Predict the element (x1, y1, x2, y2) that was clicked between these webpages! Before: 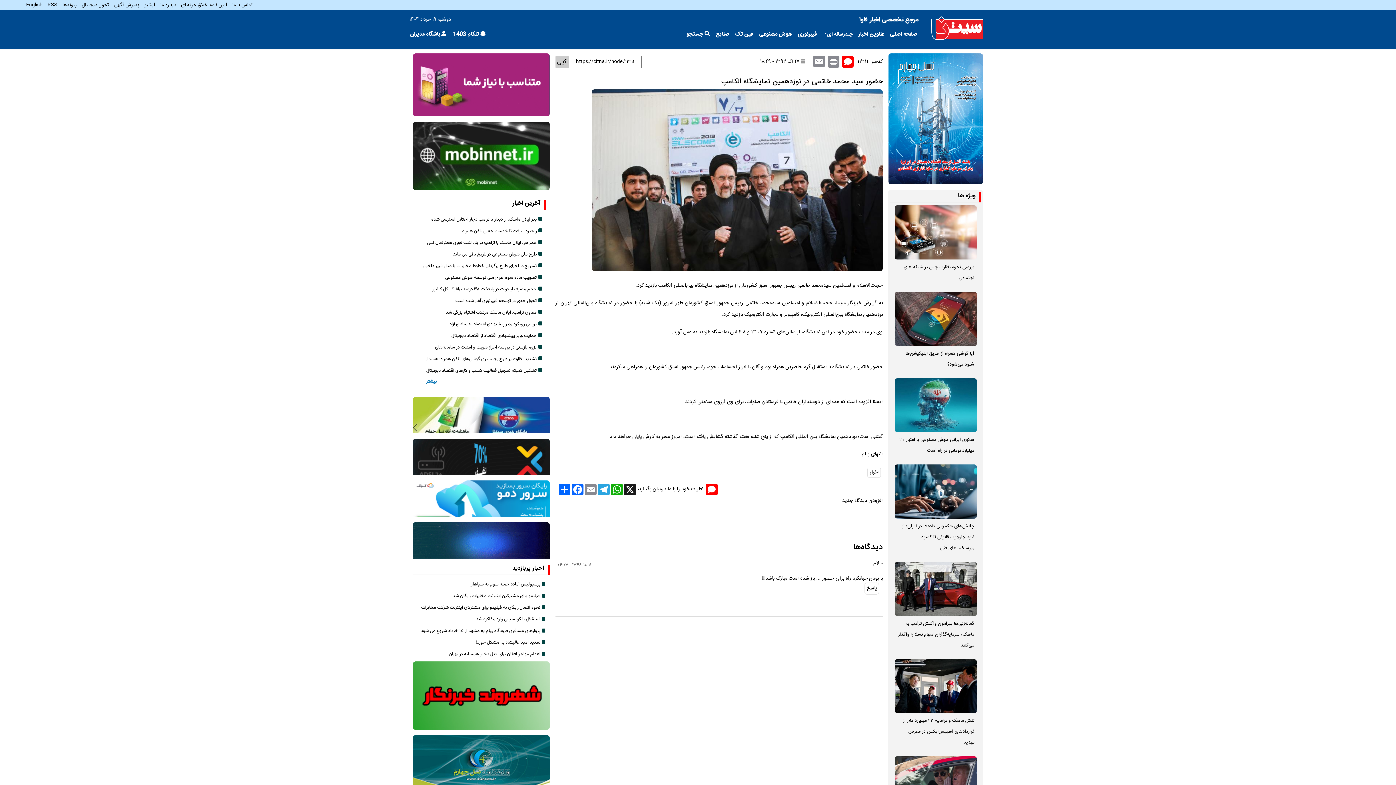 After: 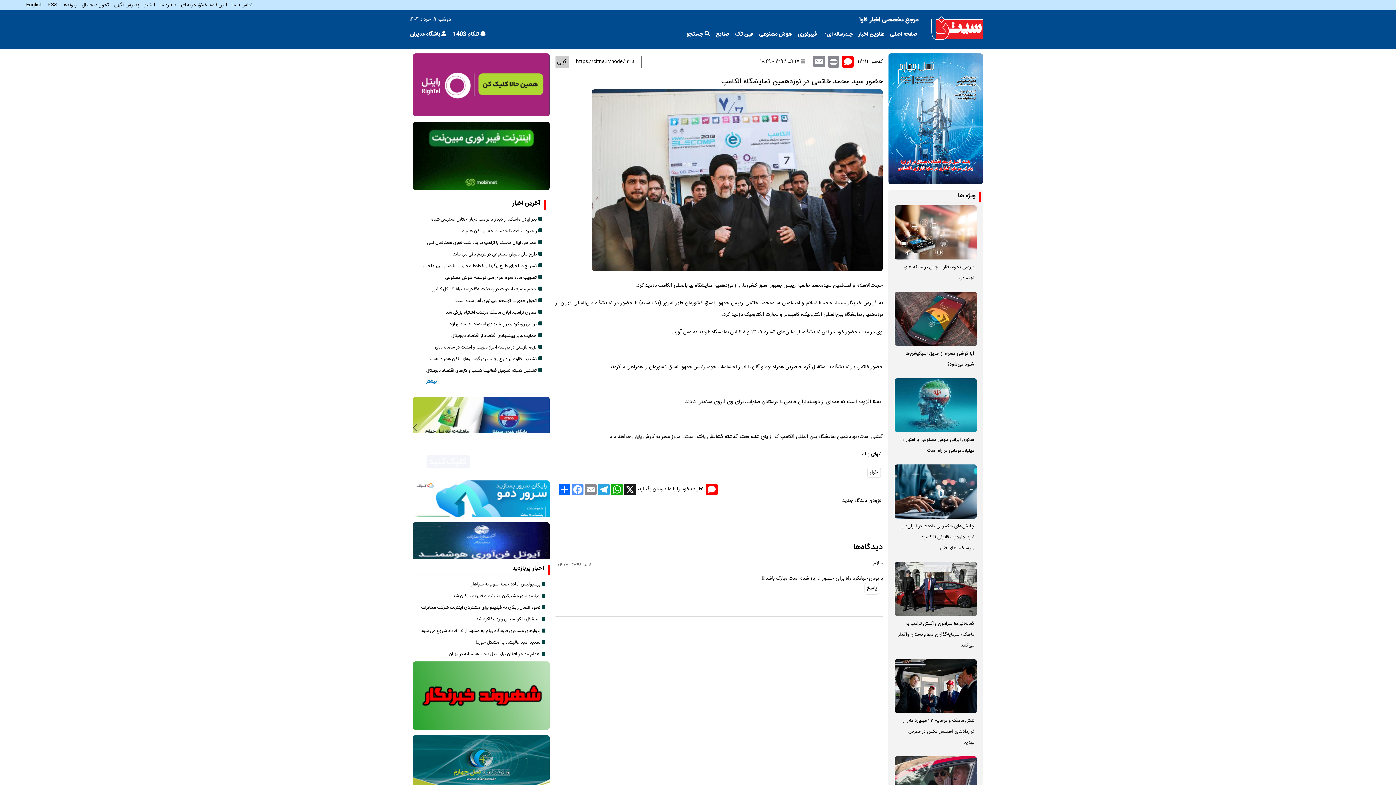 Action: bbox: (571, 483, 584, 495) label: Facebook